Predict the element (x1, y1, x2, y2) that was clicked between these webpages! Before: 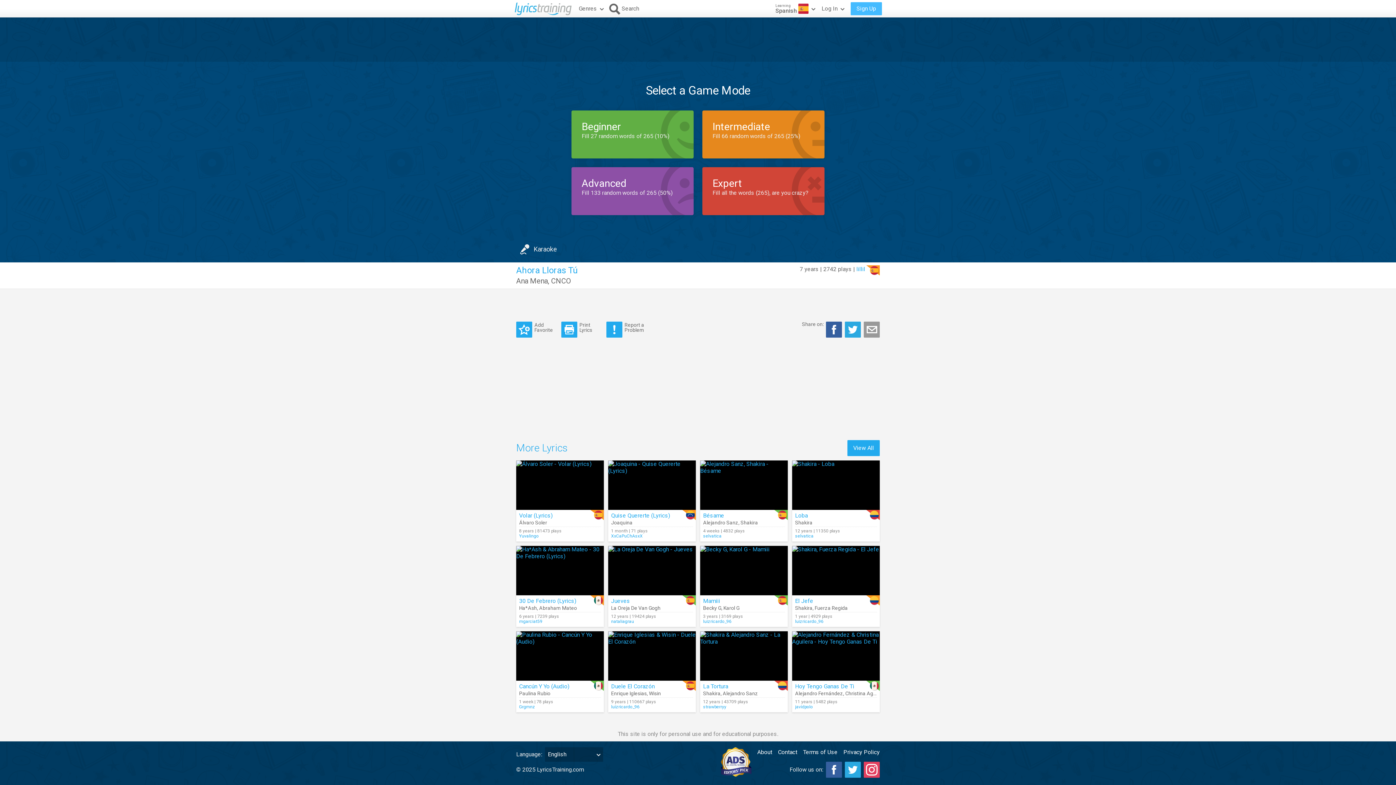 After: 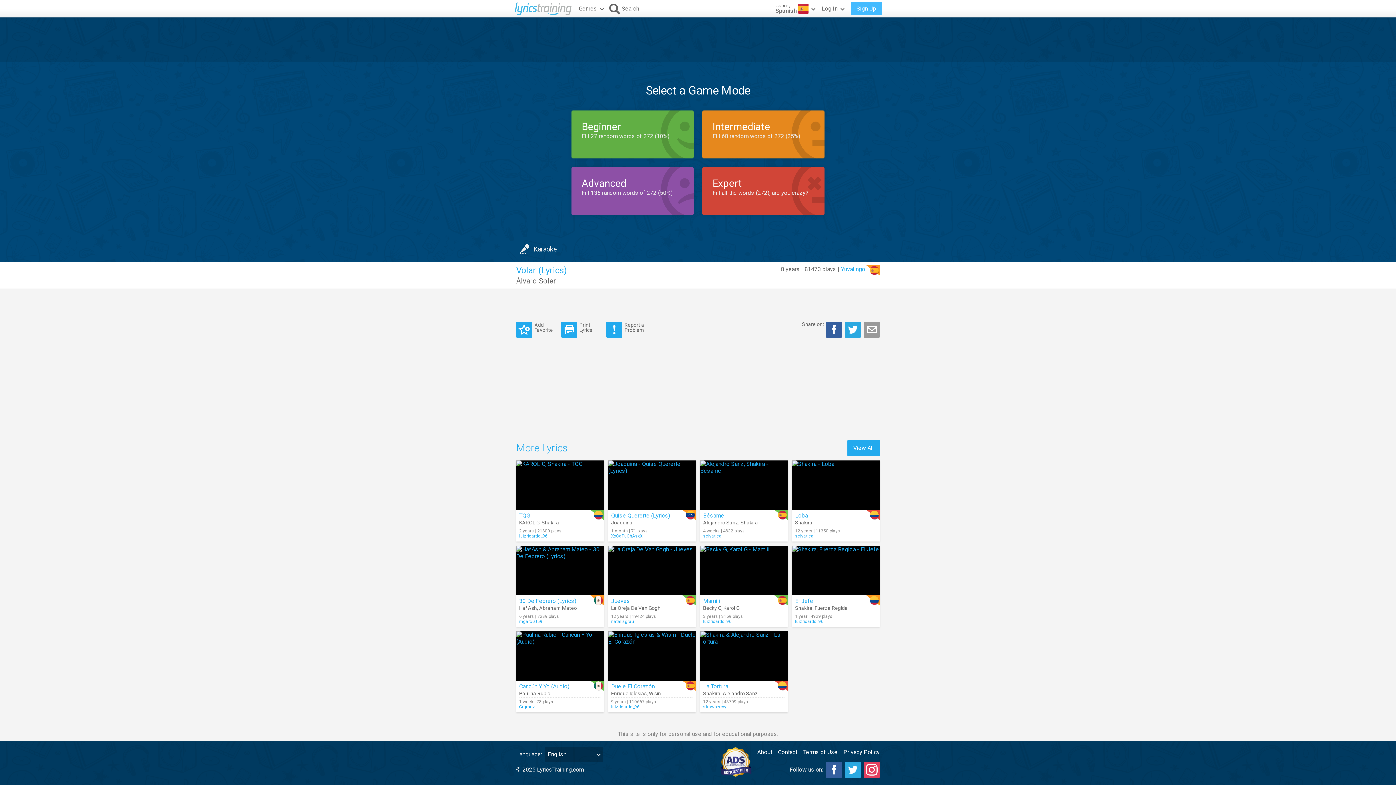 Action: bbox: (519, 512, 552, 519) label: Volar (Lyrics)